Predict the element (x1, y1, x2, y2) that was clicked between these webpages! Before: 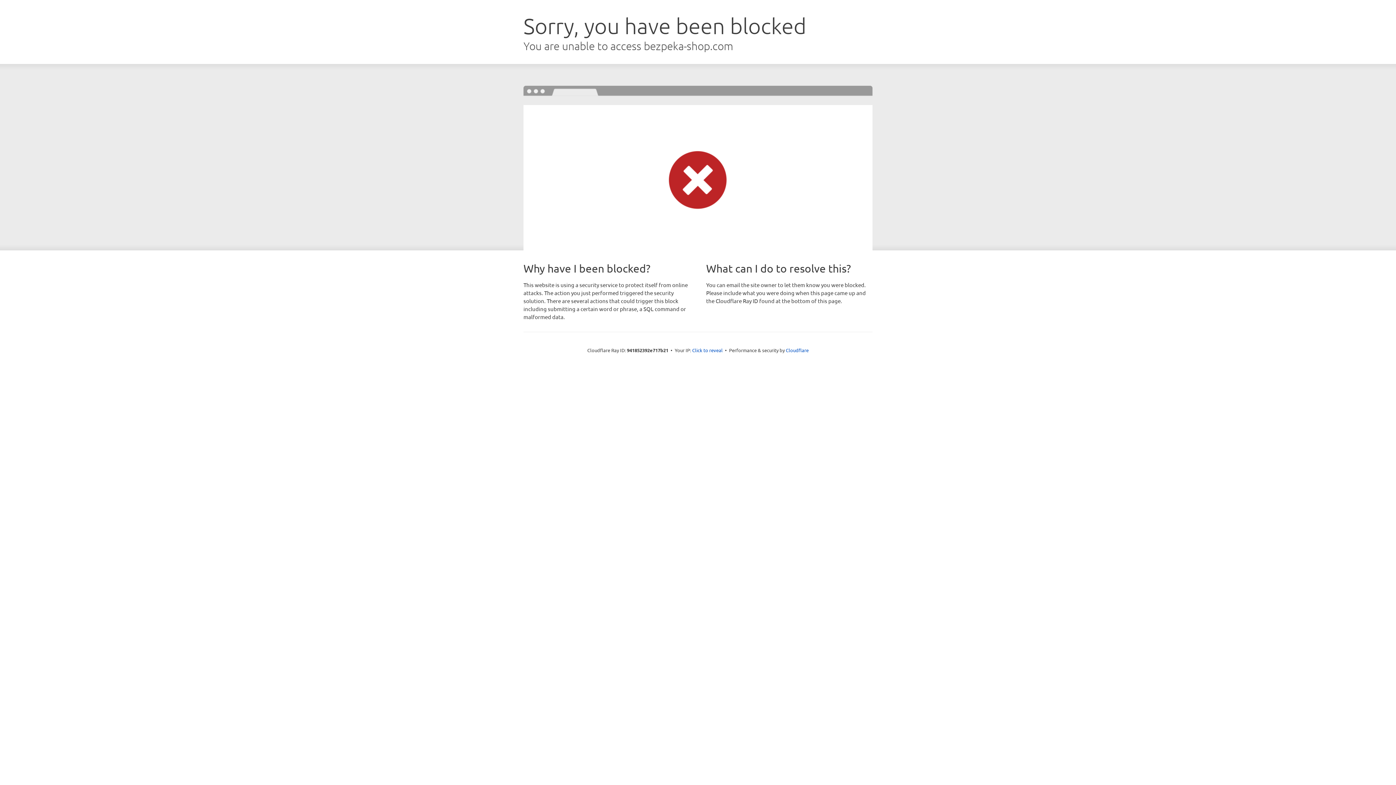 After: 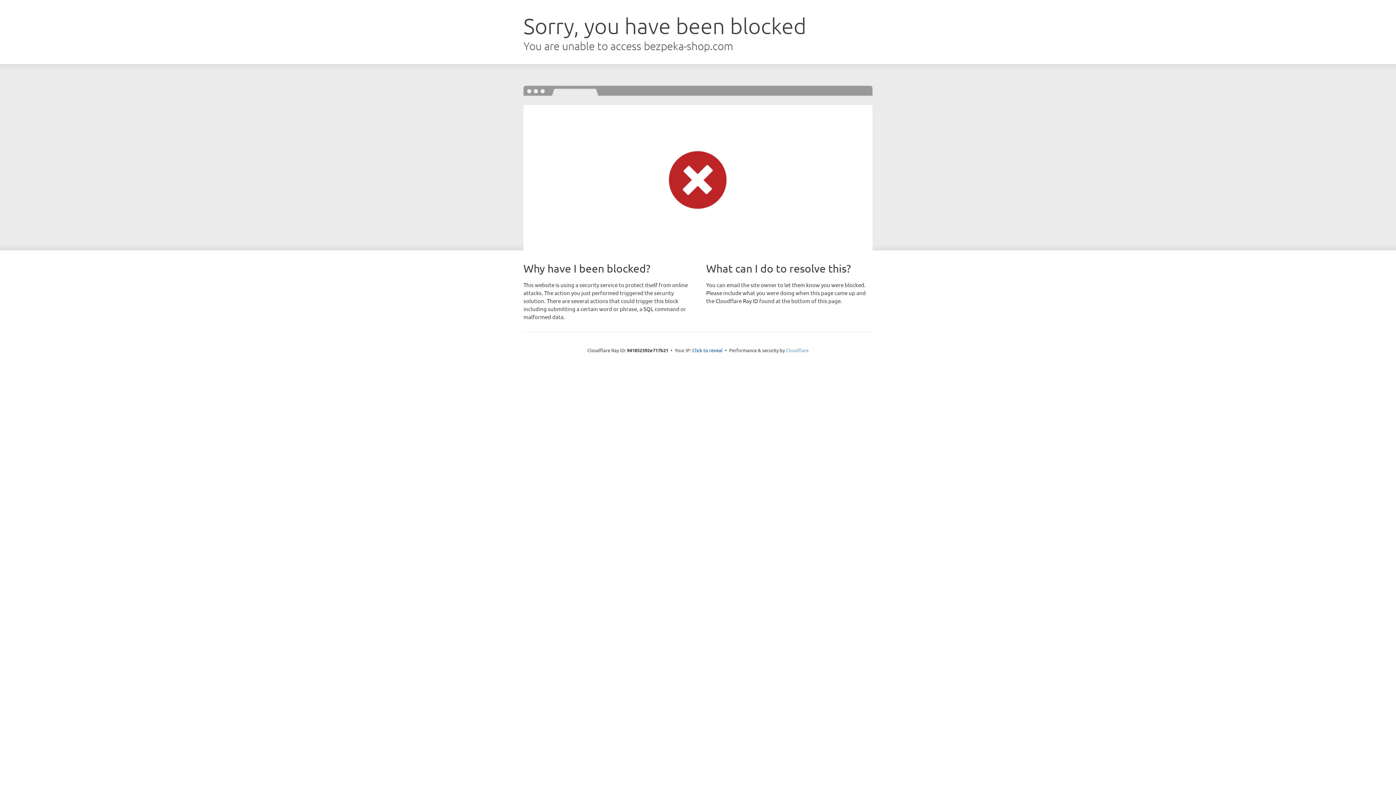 Action: label: Cloudflare bbox: (786, 347, 808, 353)